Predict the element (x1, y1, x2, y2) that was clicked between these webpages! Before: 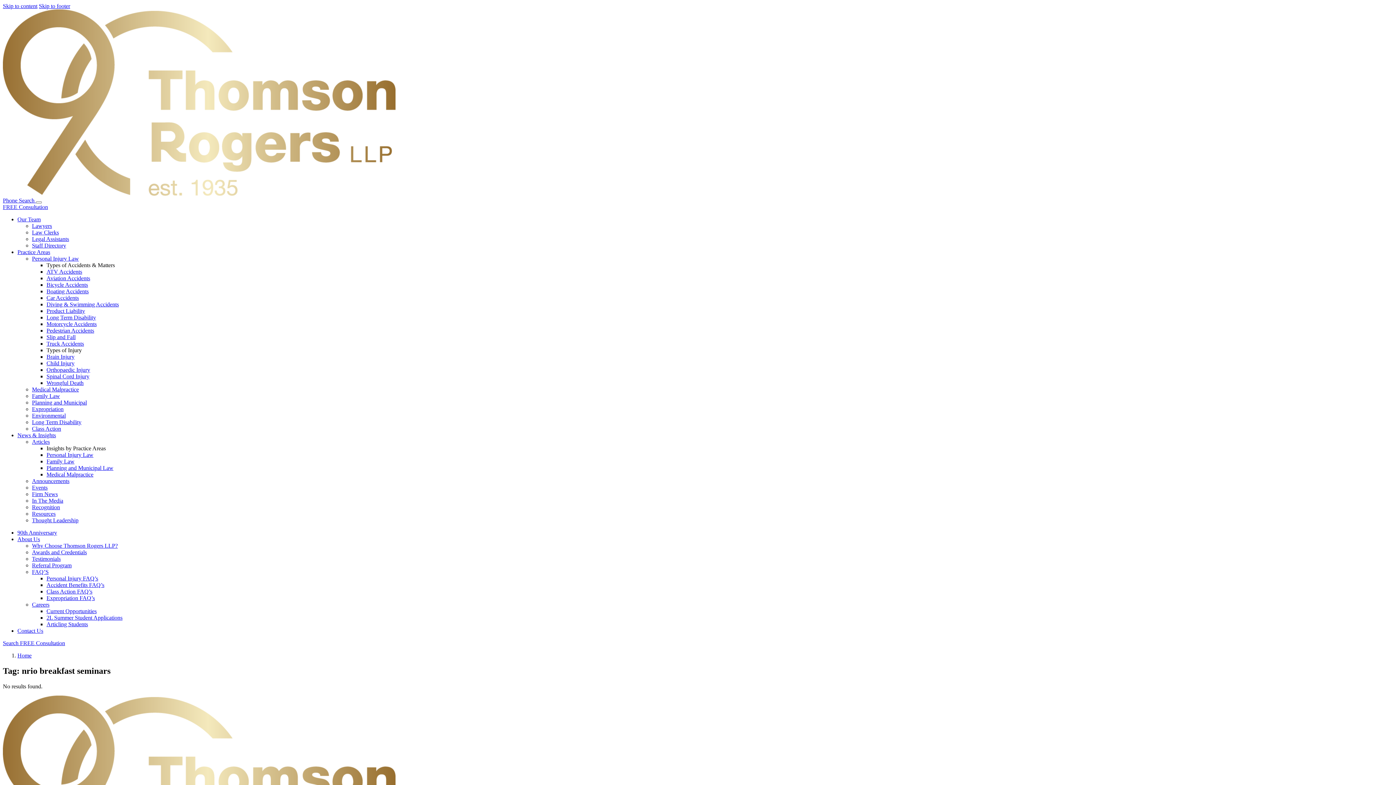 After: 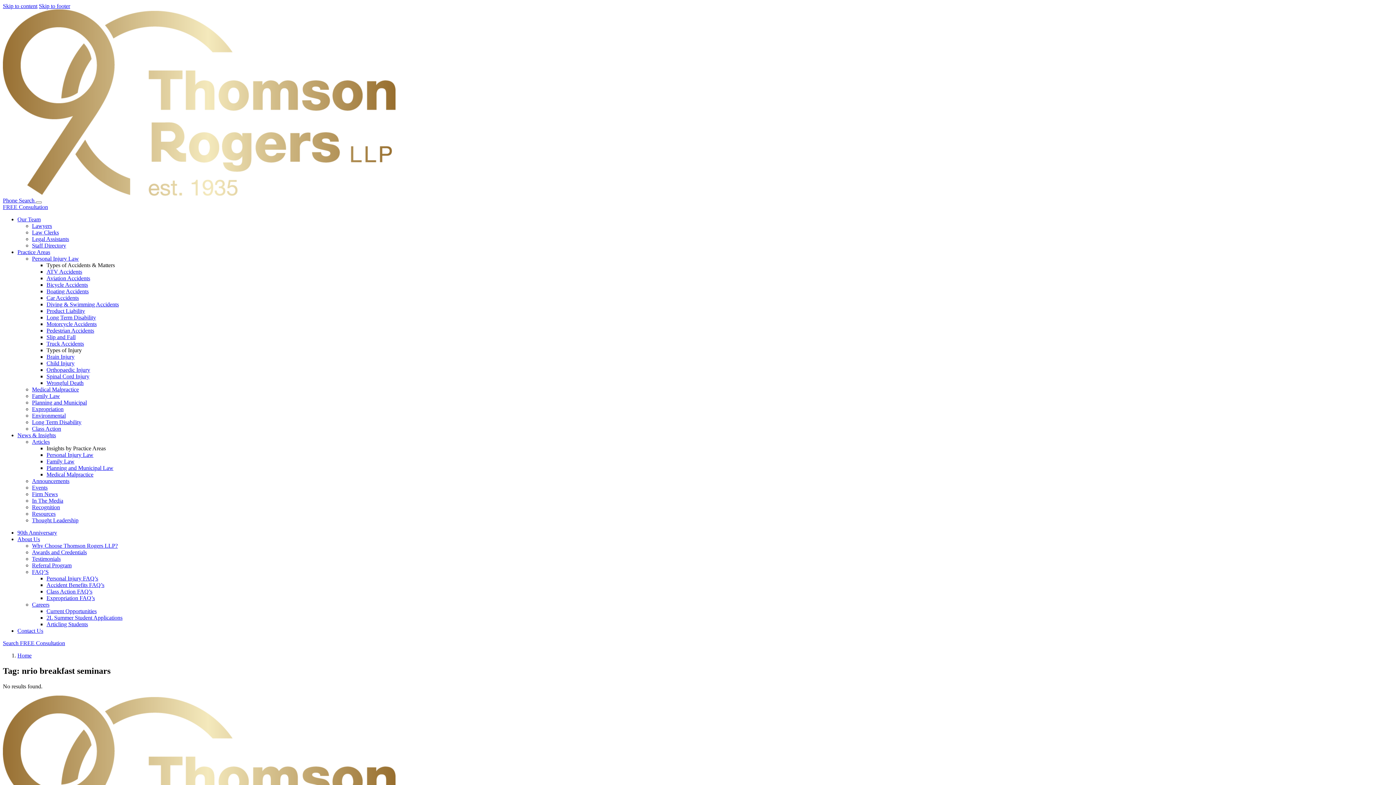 Action: bbox: (2, 2, 37, 9) label: Skip to content